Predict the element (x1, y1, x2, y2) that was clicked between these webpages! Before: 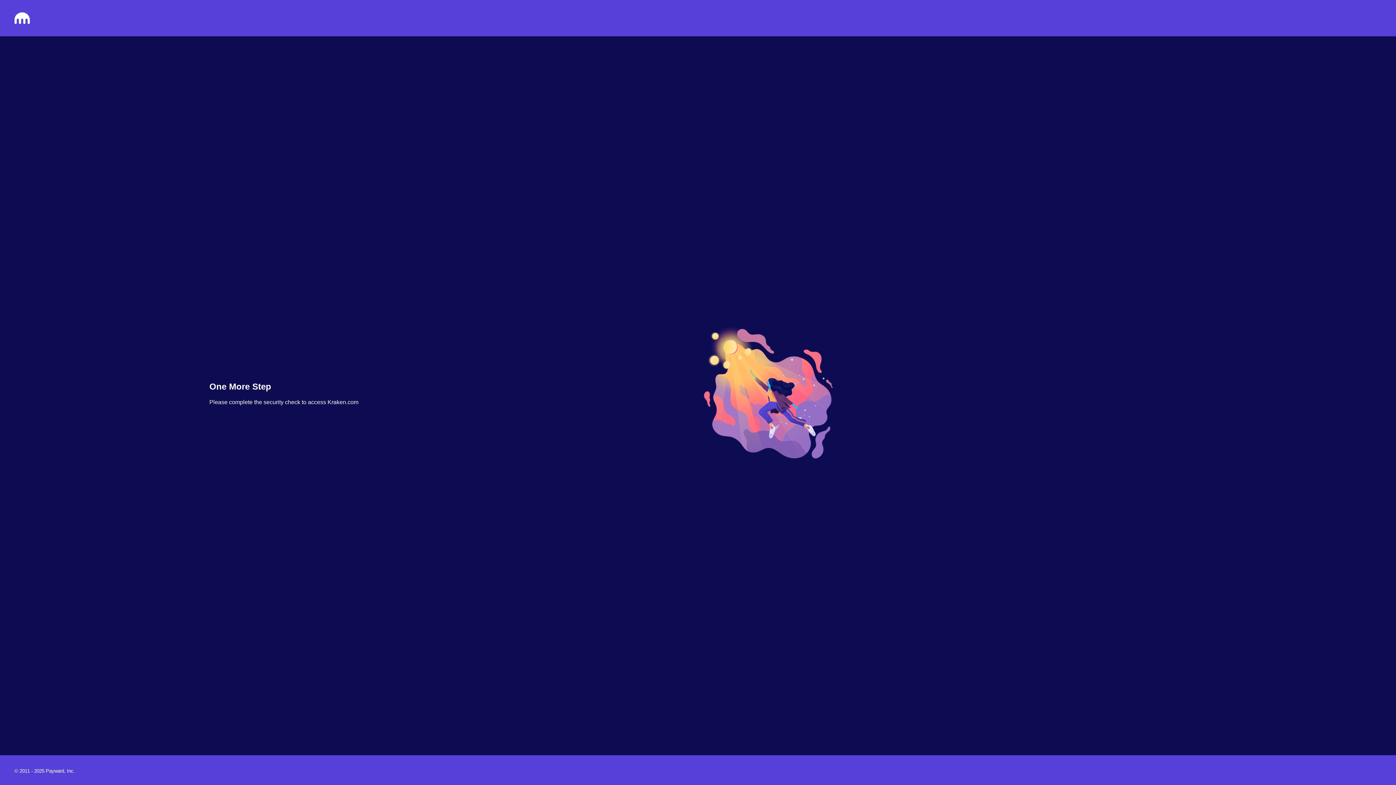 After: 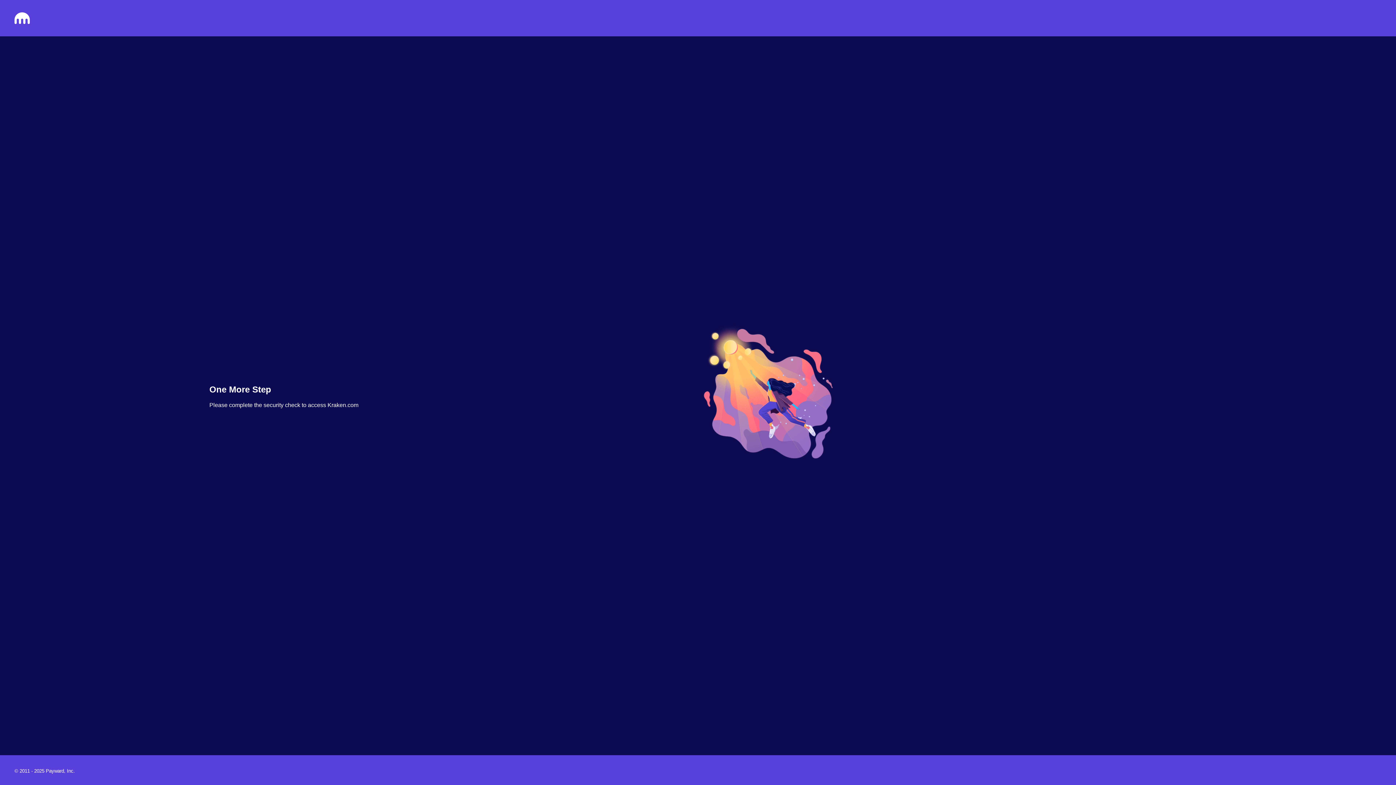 Action: bbox: (14, 18, 29, 25)